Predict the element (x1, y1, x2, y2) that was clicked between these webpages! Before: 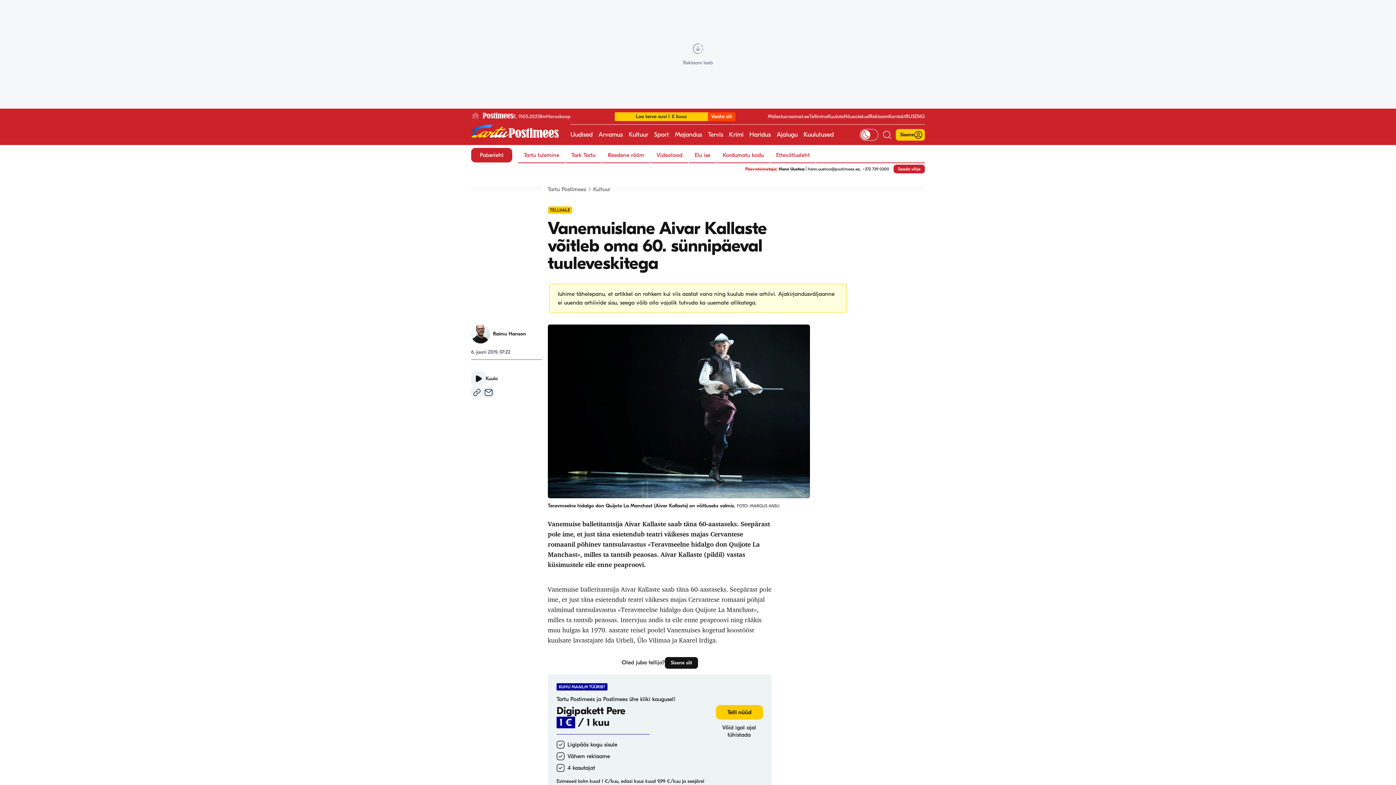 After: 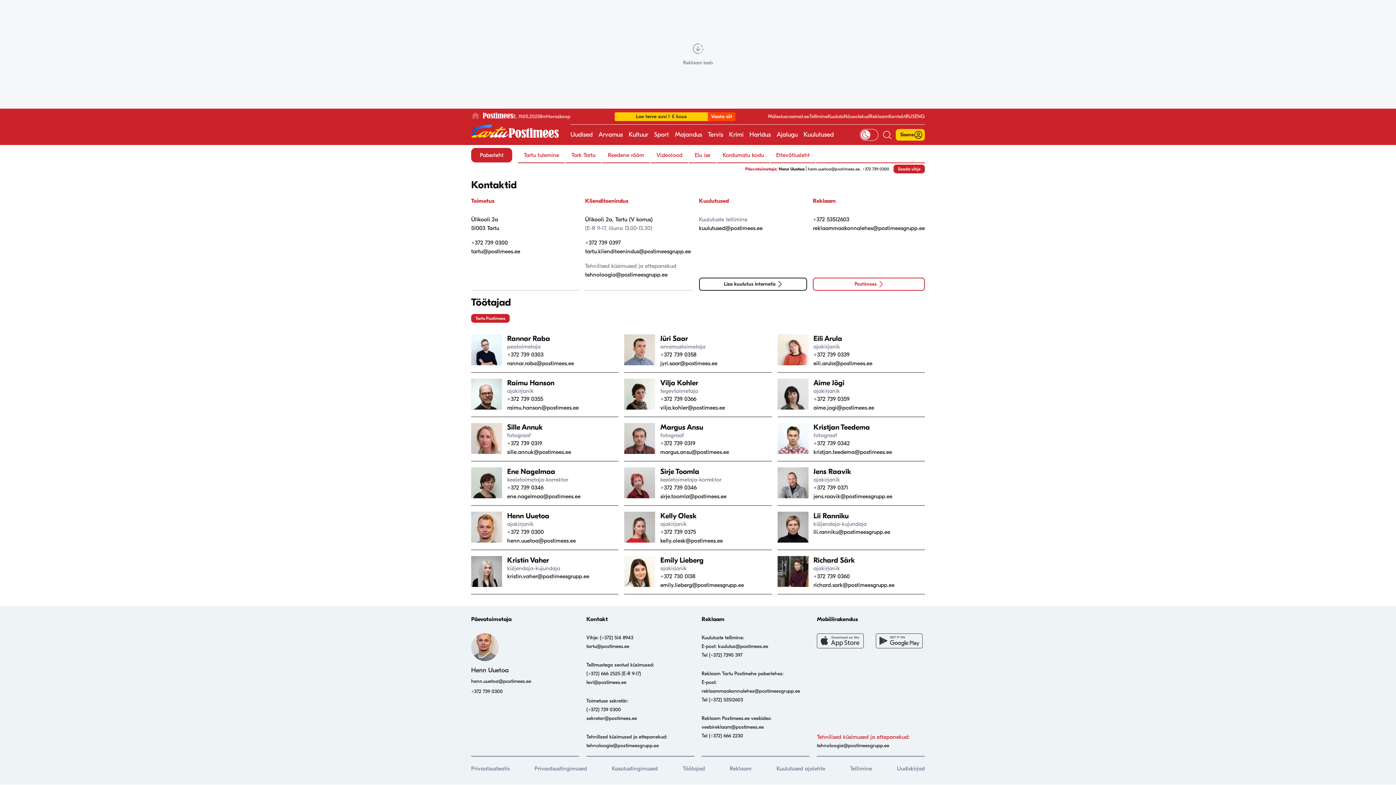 Action: bbox: (888, 113, 905, 119) label: Kontakt